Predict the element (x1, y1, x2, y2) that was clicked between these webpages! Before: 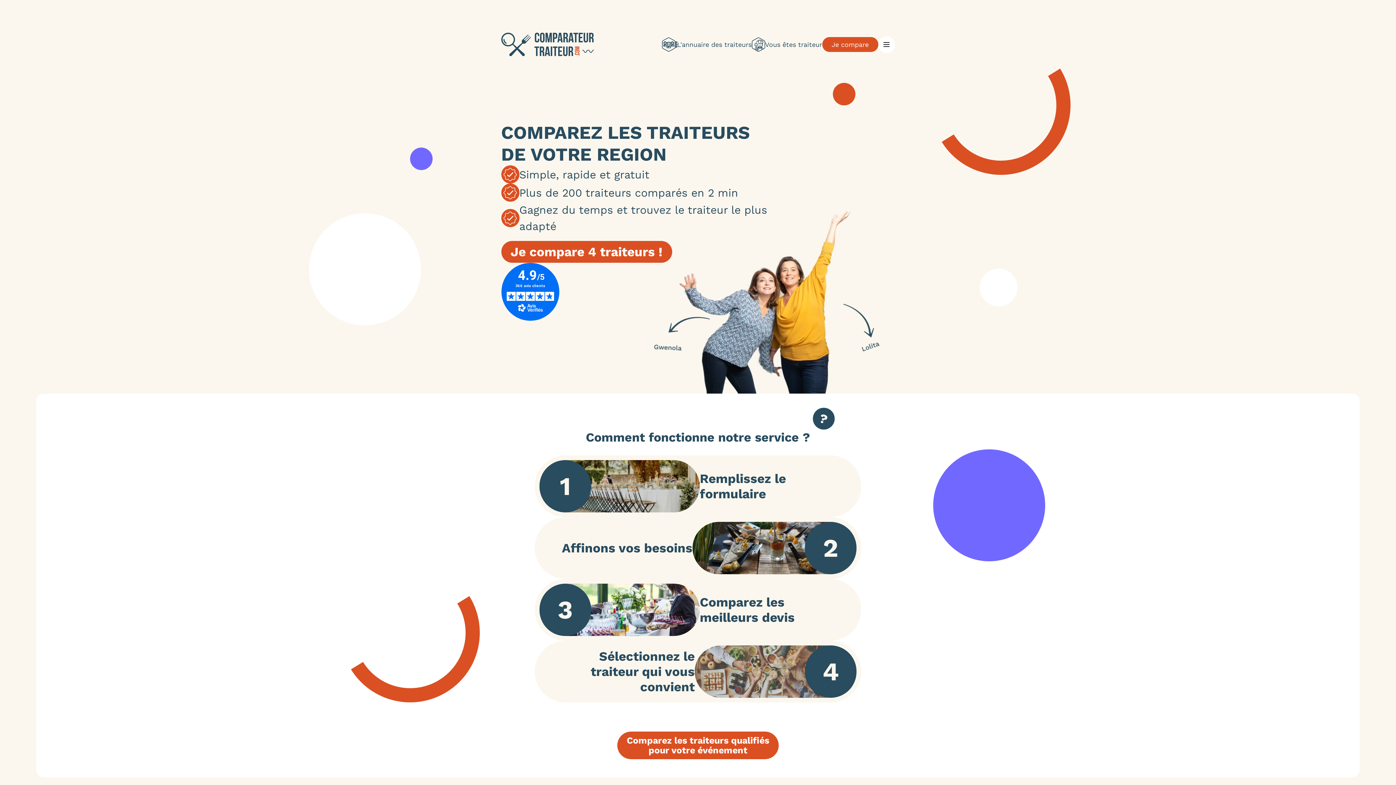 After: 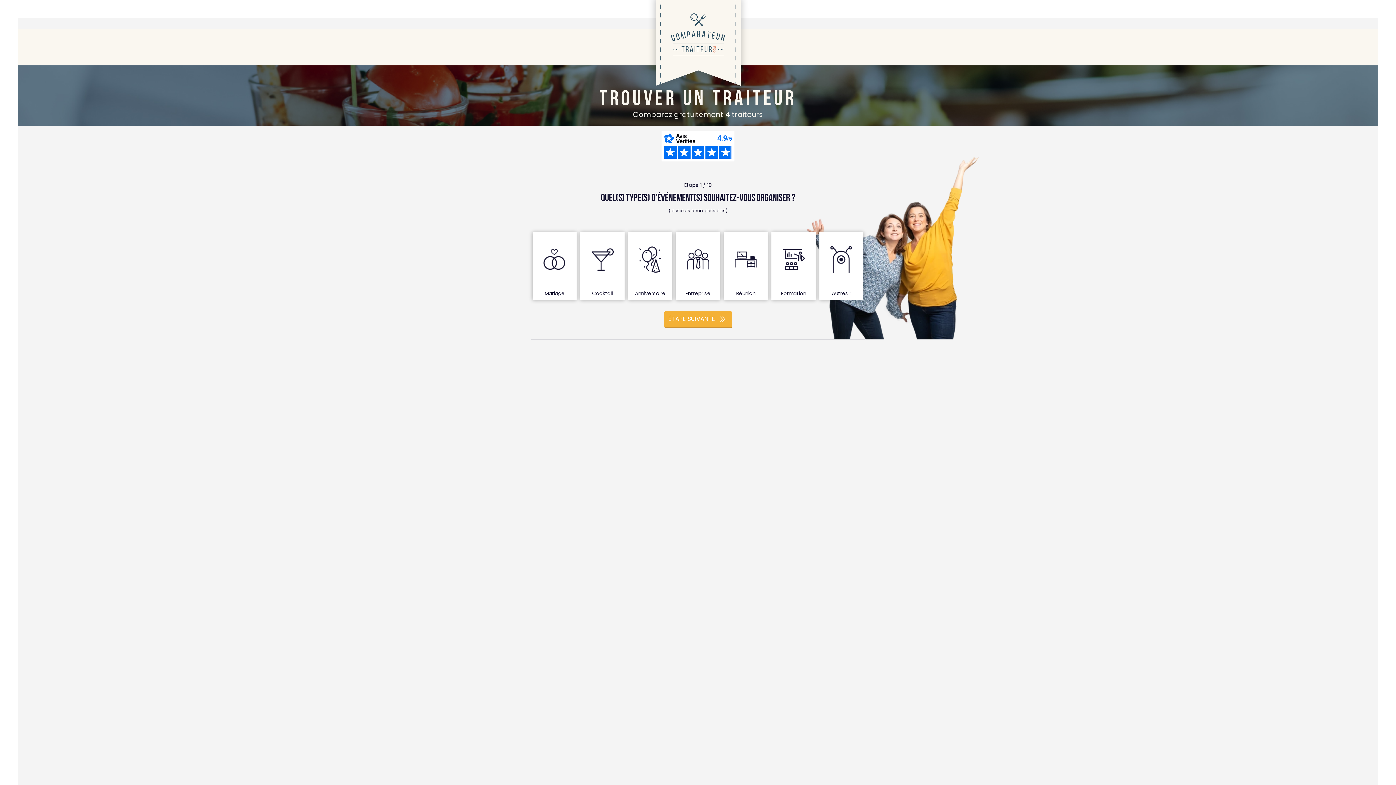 Action: bbox: (822, 37, 878, 52) label: Je compare